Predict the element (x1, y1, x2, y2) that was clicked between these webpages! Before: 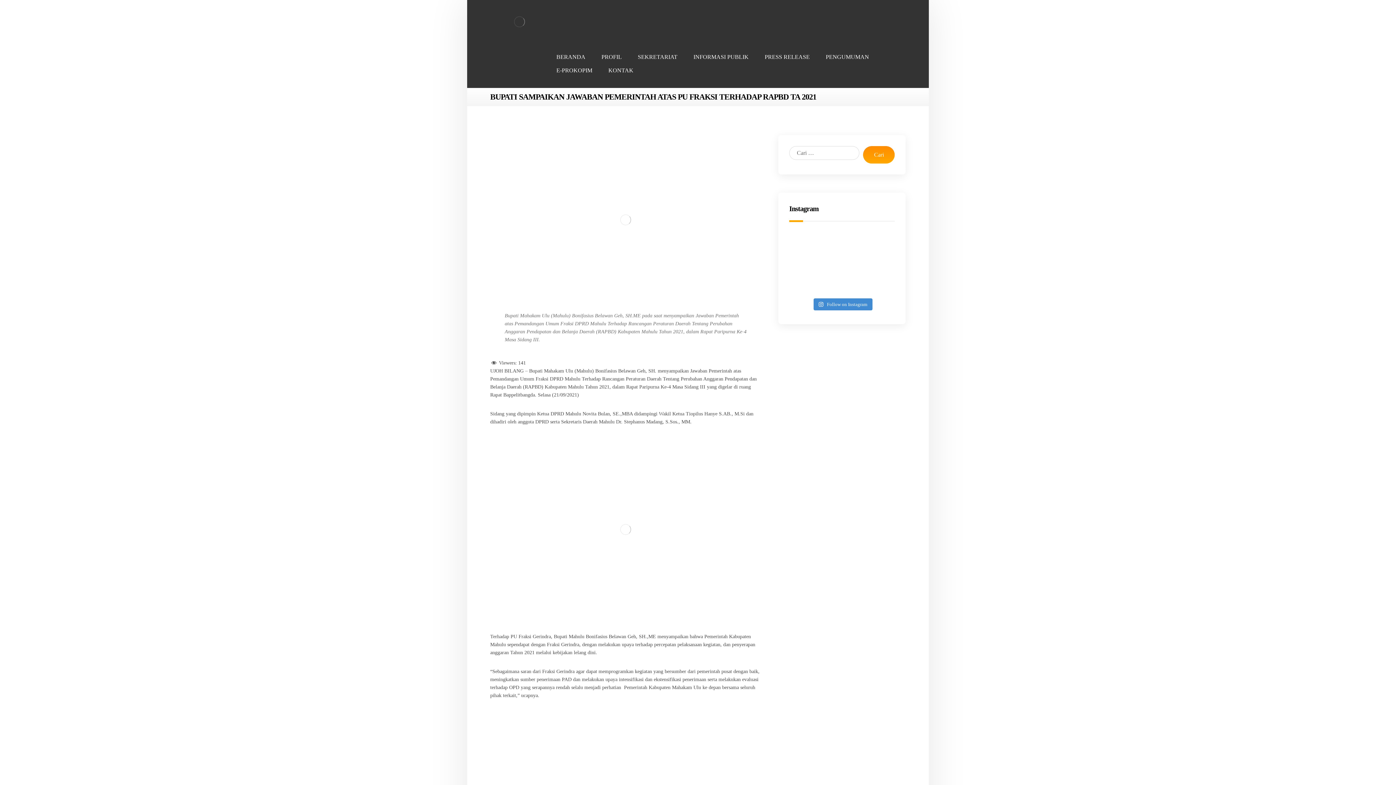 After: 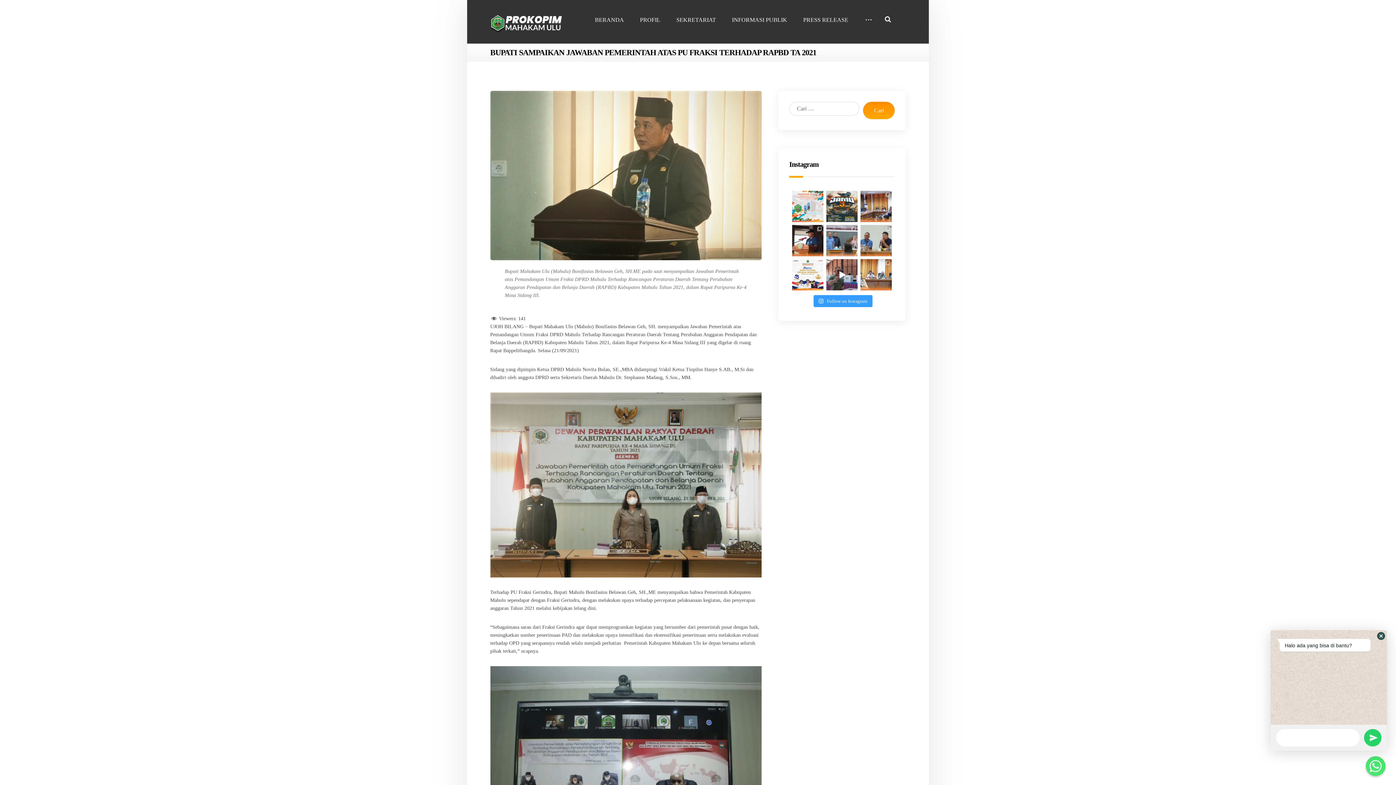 Action: label:  Follow on Instagram bbox: (813, 298, 872, 310)